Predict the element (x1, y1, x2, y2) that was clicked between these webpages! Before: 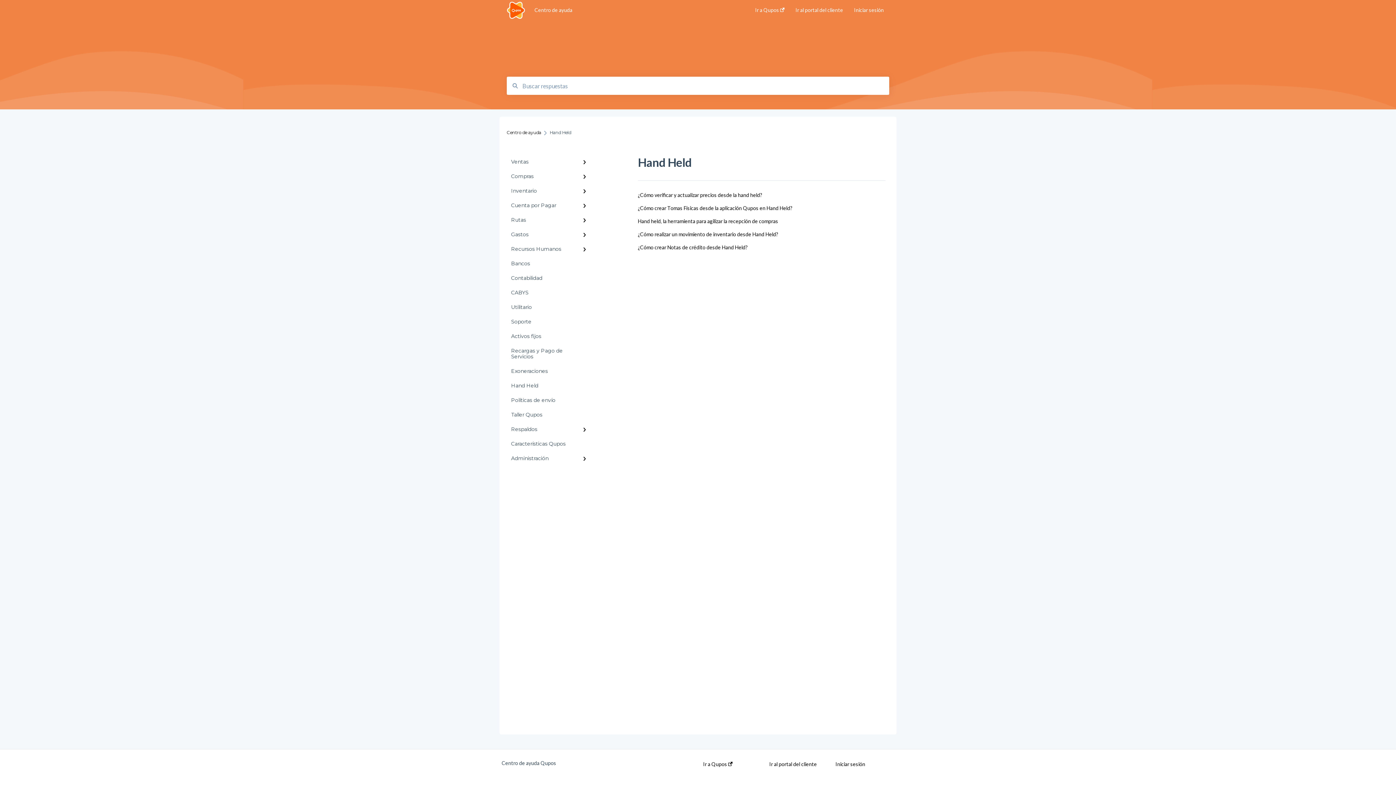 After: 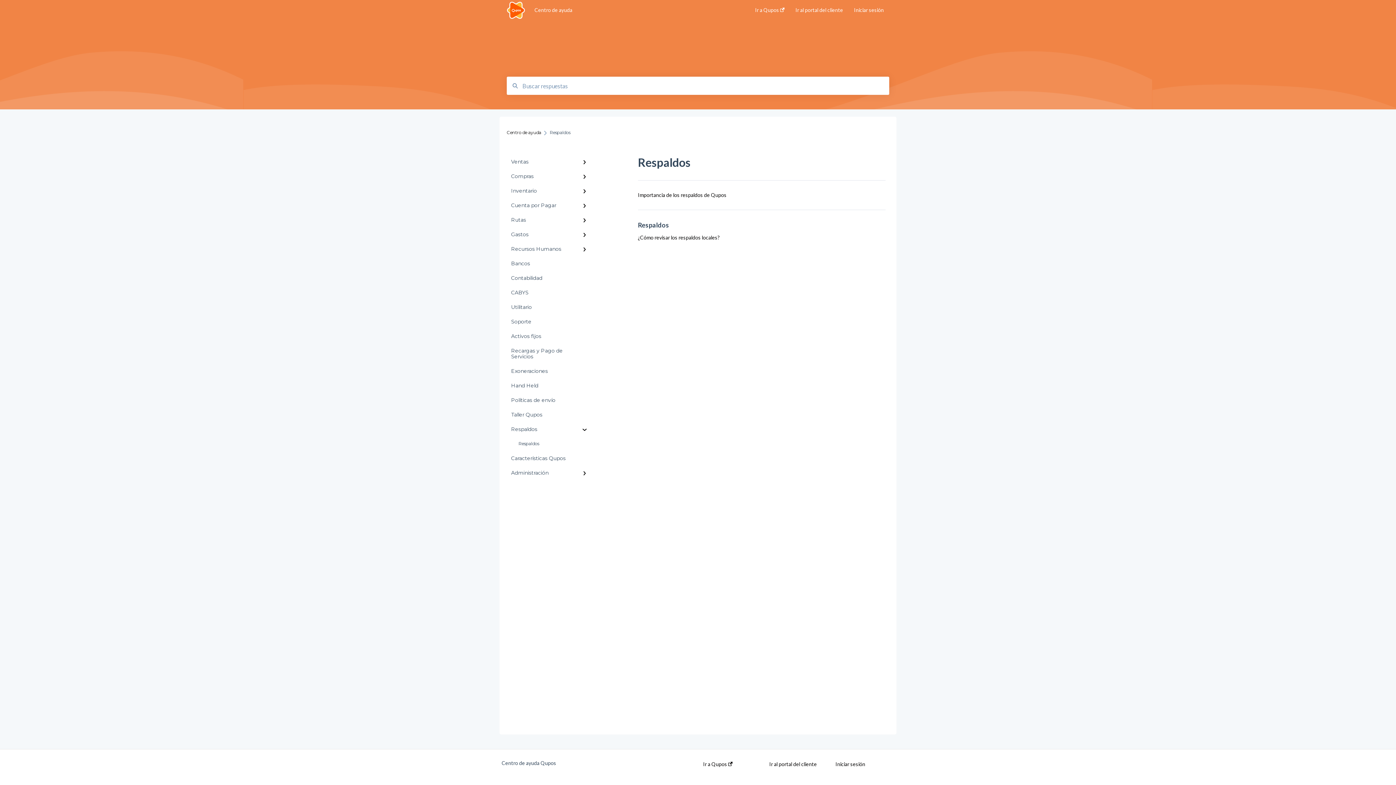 Action: bbox: (506, 422, 594, 436) label: Respaldos